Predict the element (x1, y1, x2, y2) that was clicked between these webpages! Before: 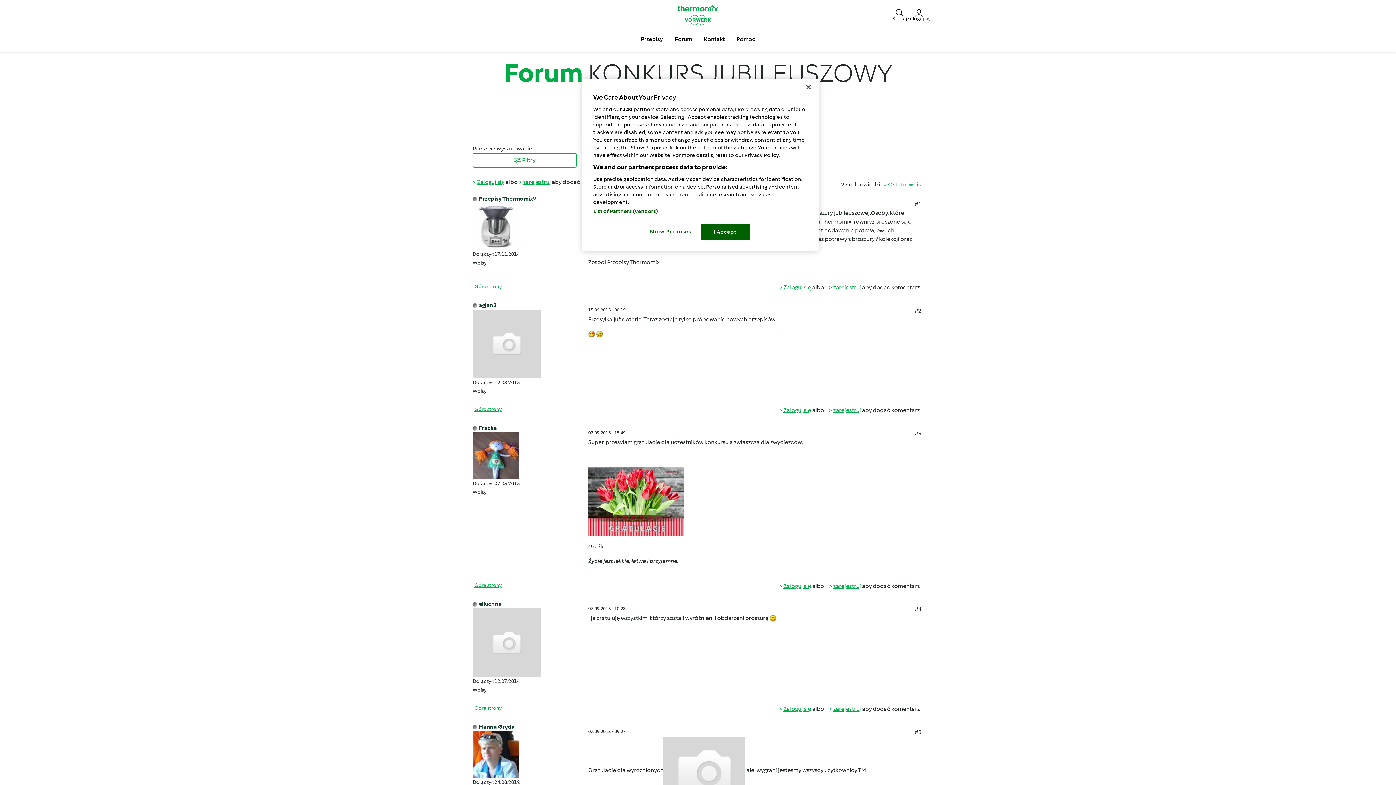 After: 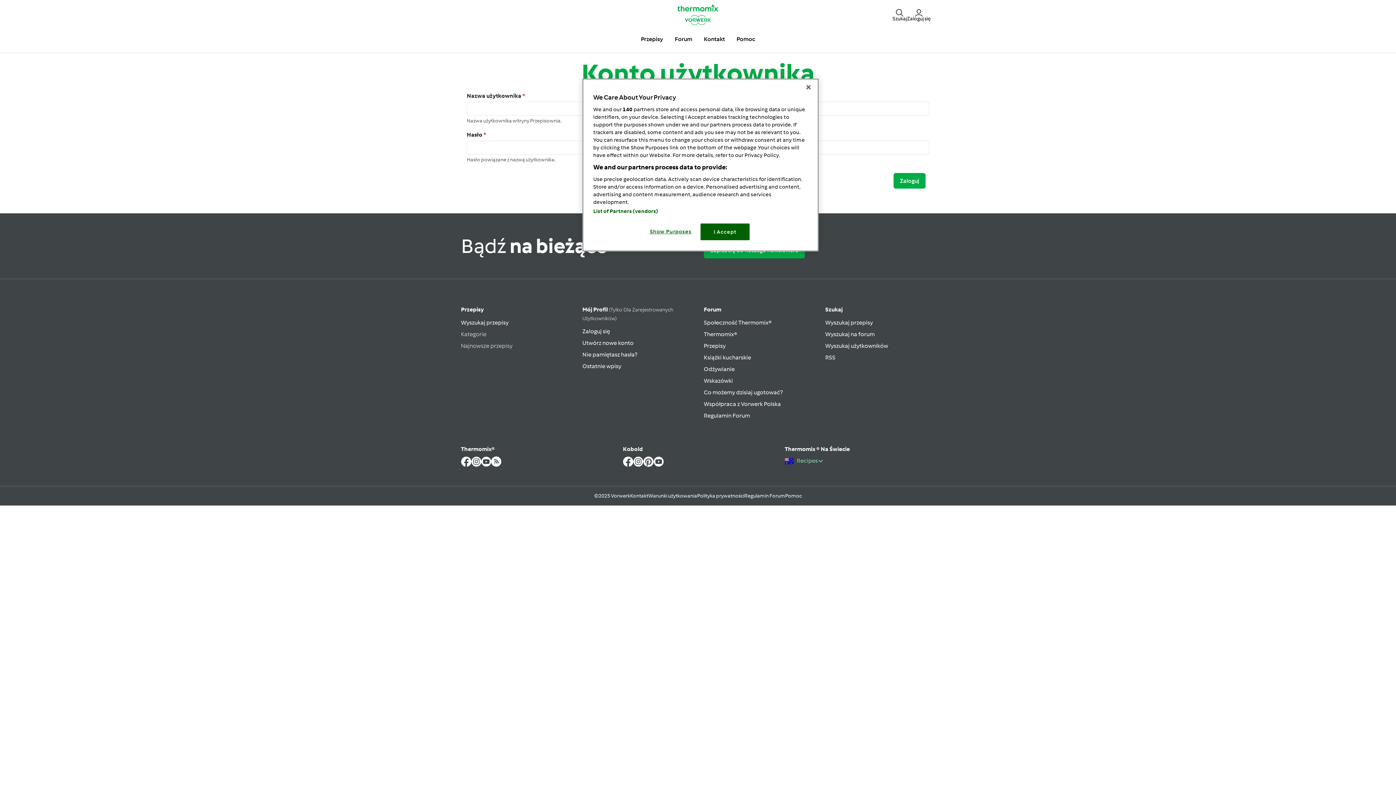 Action: bbox: (779, 284, 811, 290) label: Zaloguj się